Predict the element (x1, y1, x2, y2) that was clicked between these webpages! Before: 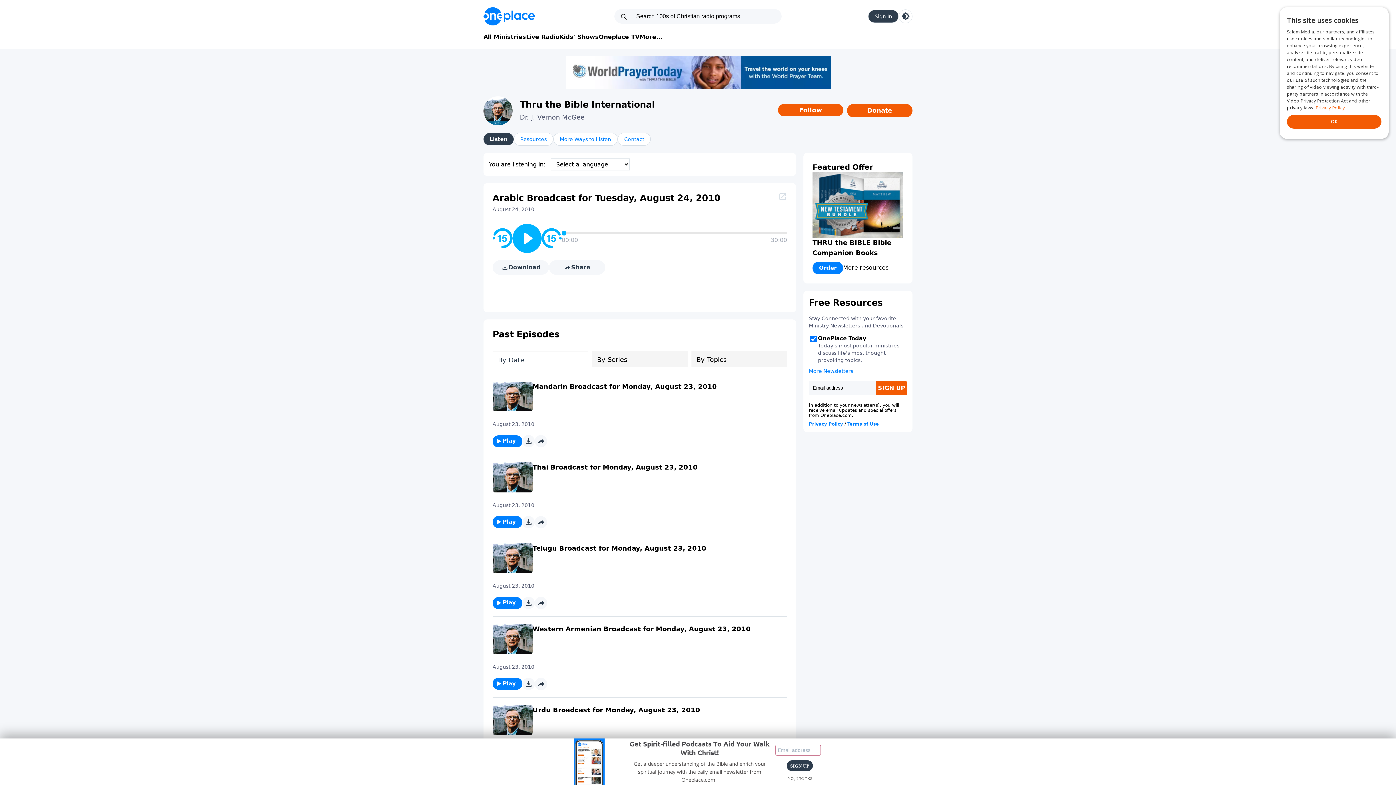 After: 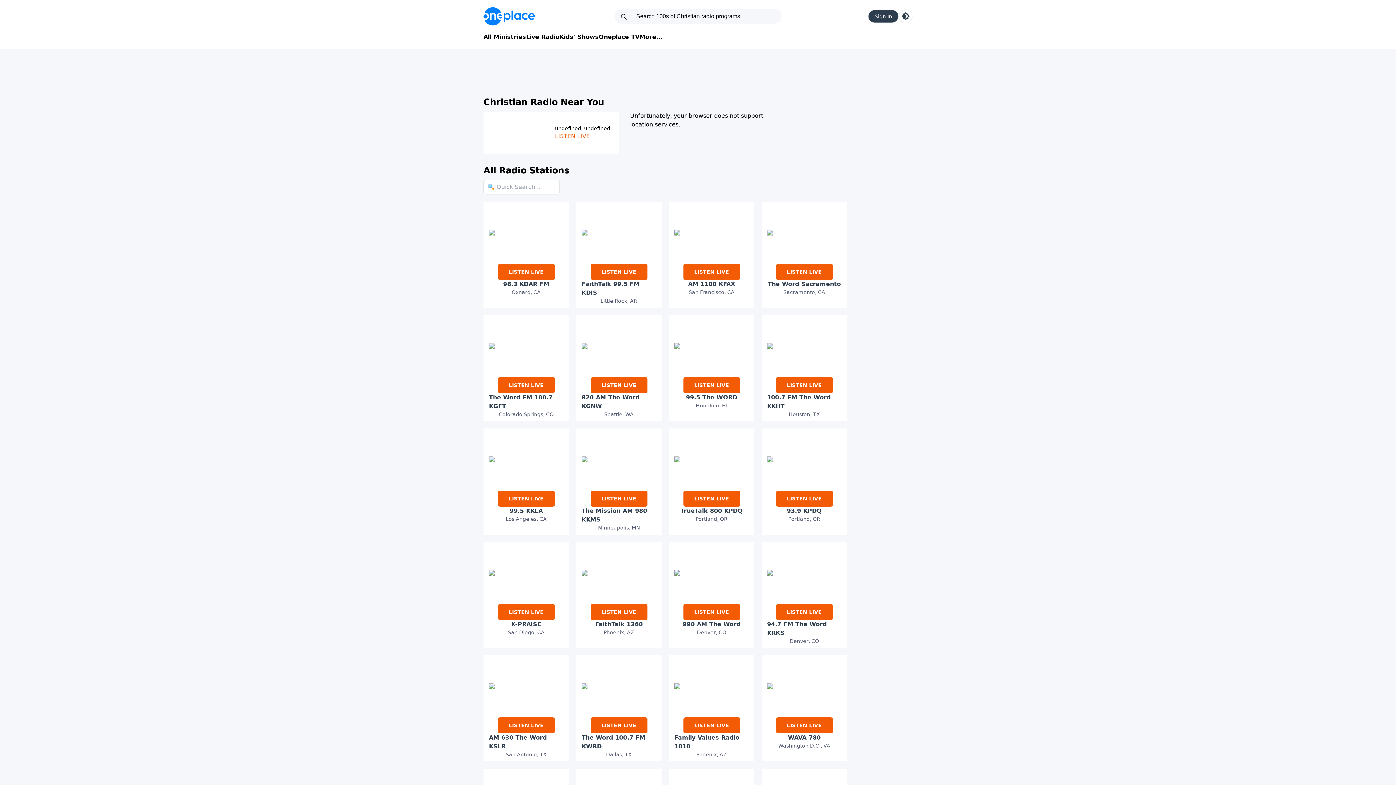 Action: label: Live Radio bbox: (526, 32, 559, 41)